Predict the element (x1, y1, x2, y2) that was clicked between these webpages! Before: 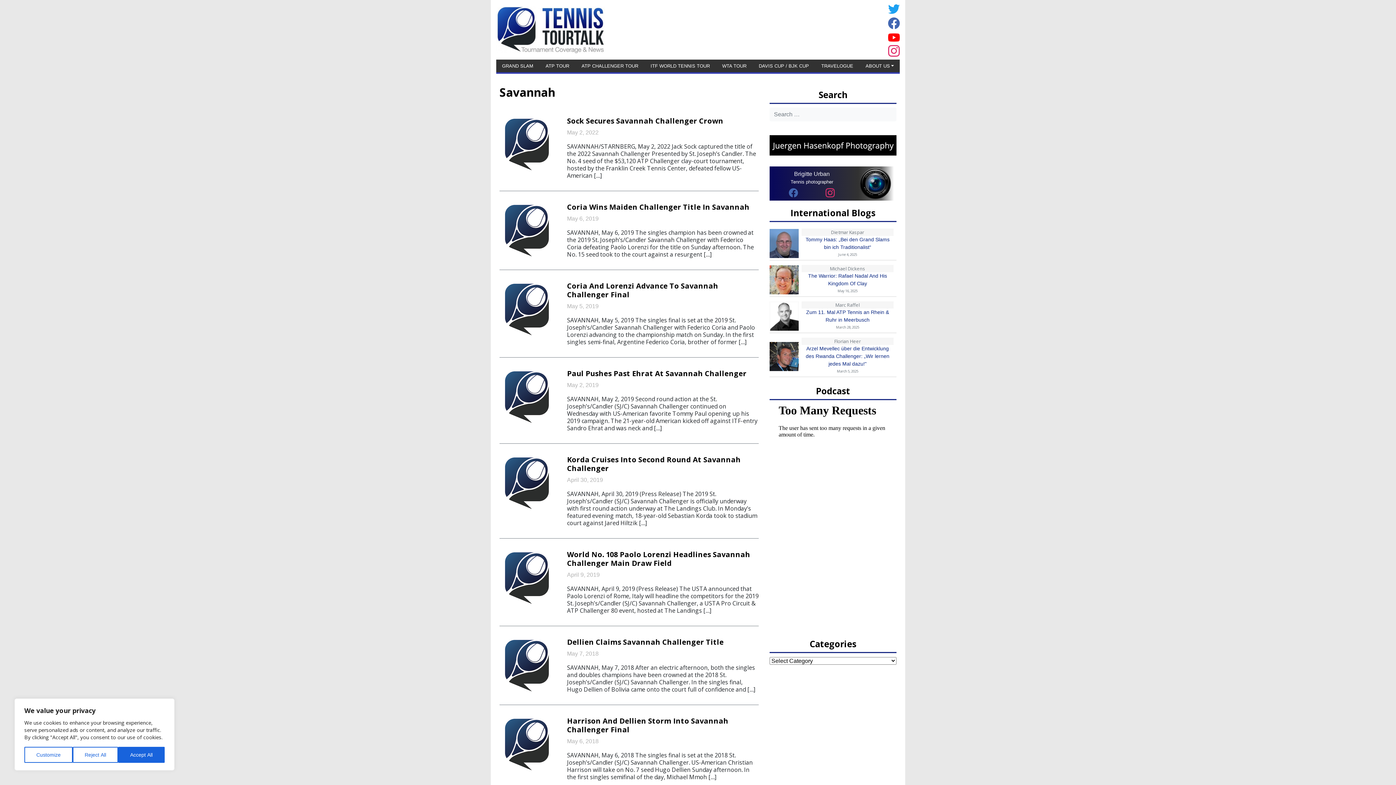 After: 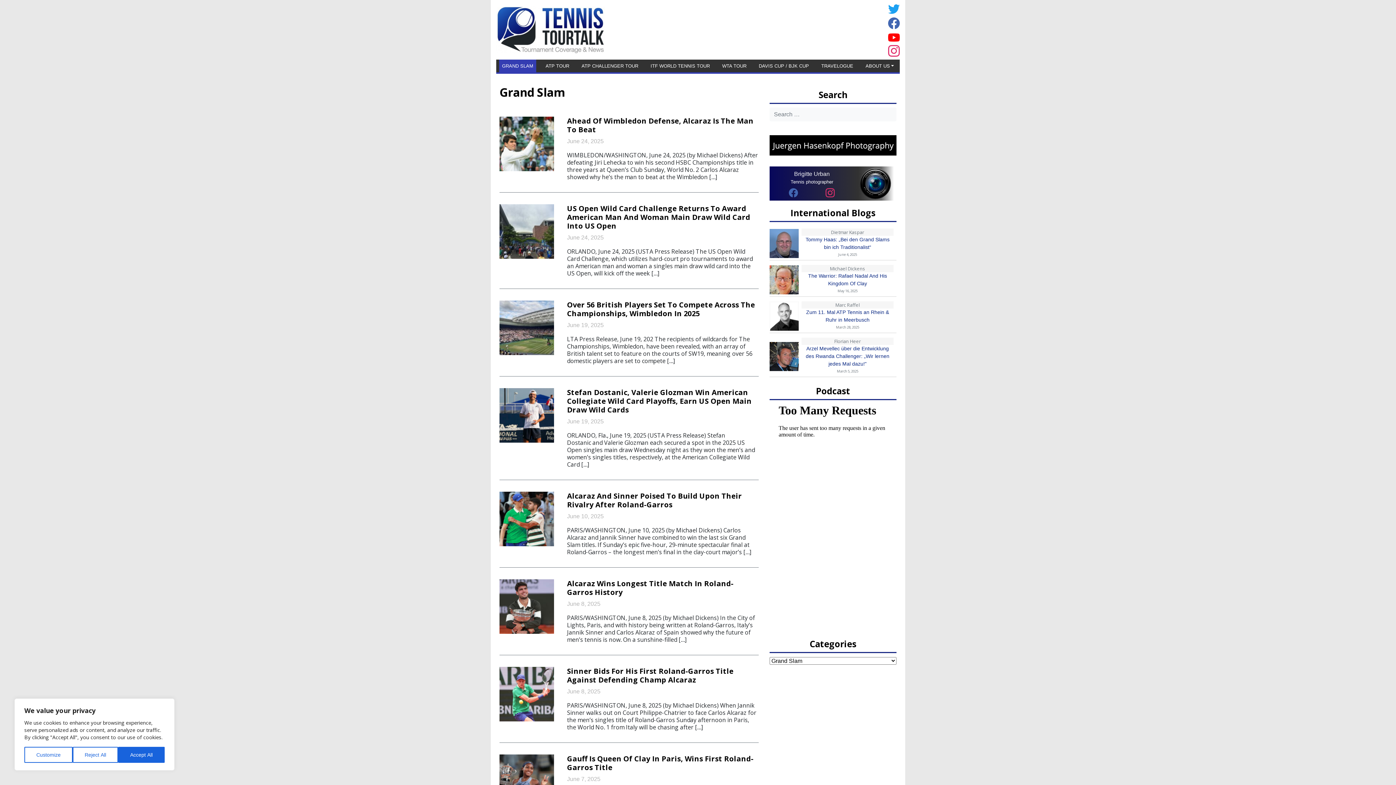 Action: label: GRAND SLAM bbox: (499, 59, 536, 72)